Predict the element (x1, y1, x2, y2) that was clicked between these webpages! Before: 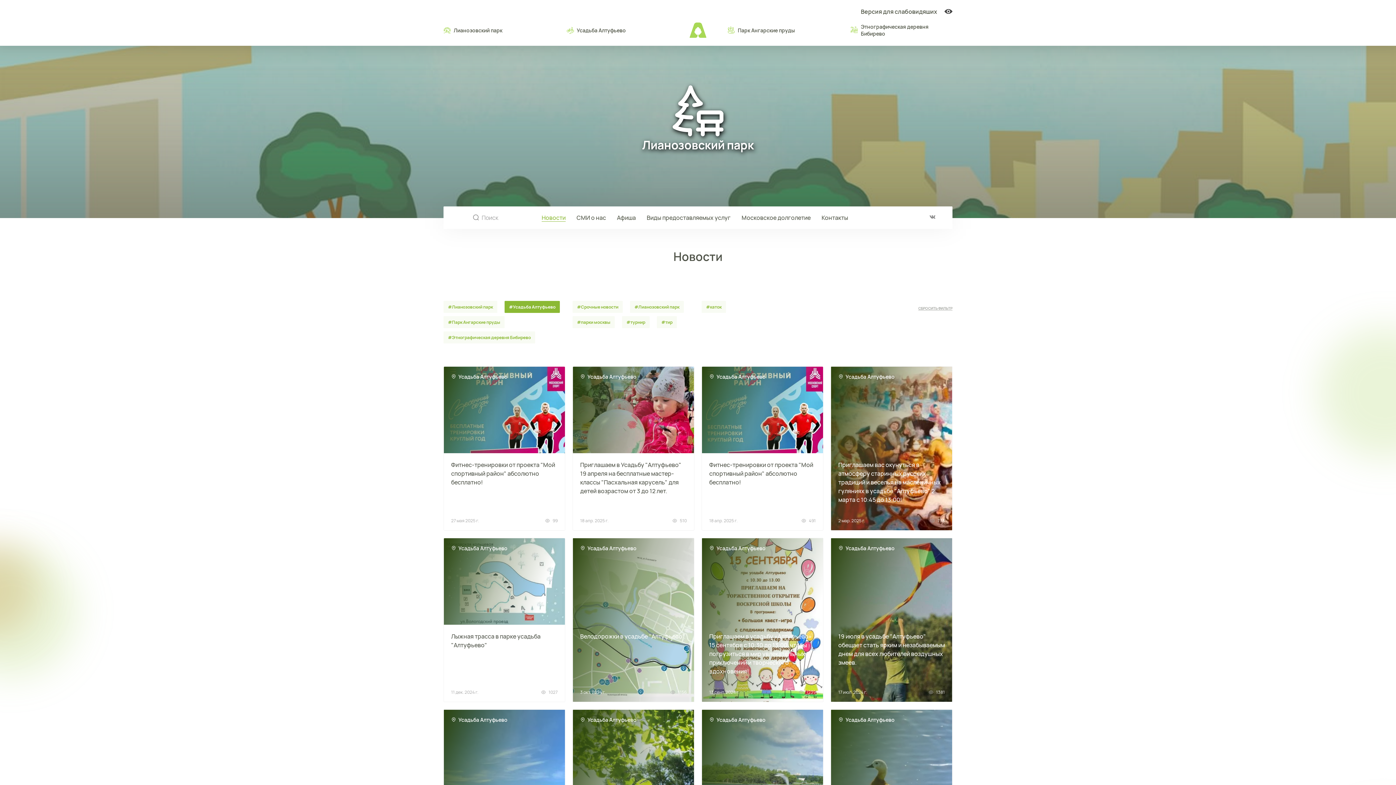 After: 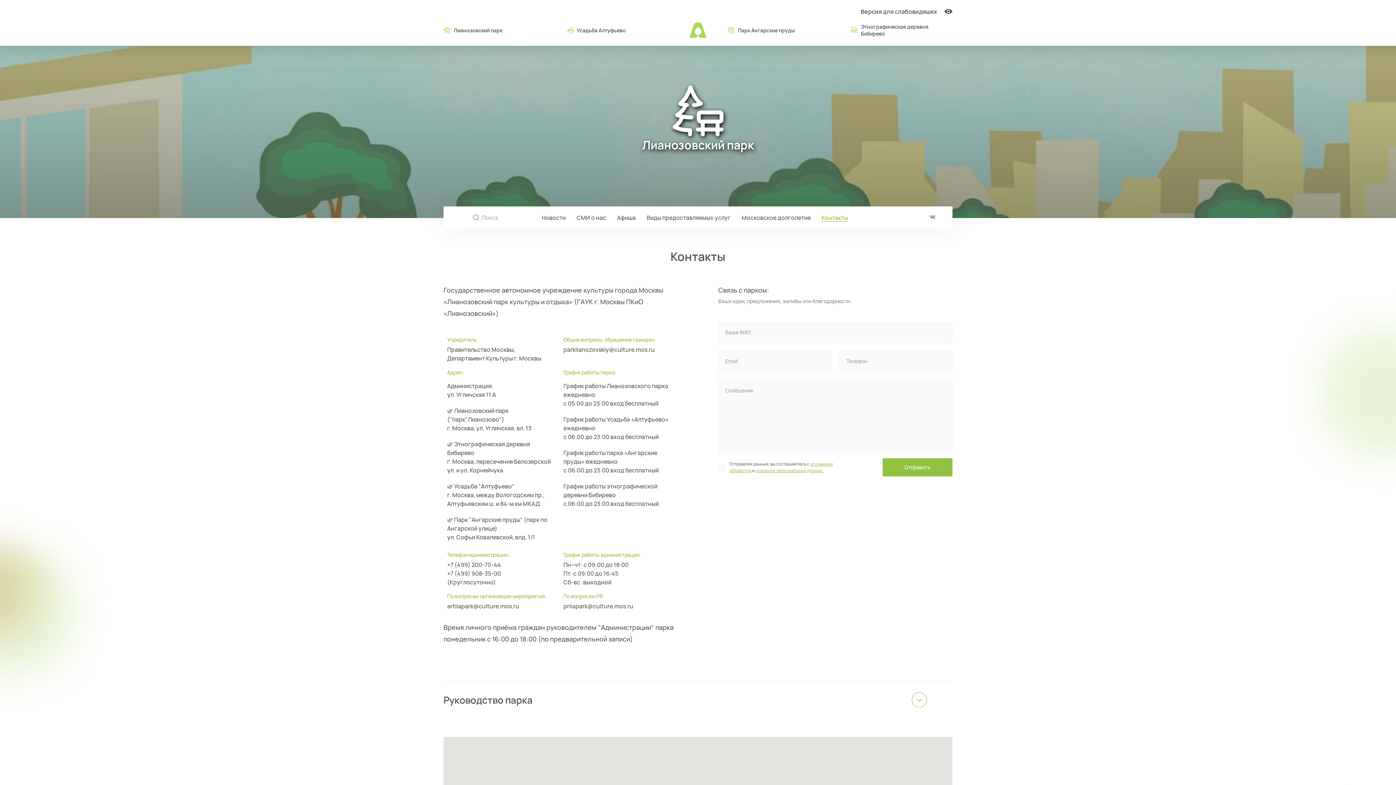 Action: label: Контакты bbox: (821, 213, 848, 221)